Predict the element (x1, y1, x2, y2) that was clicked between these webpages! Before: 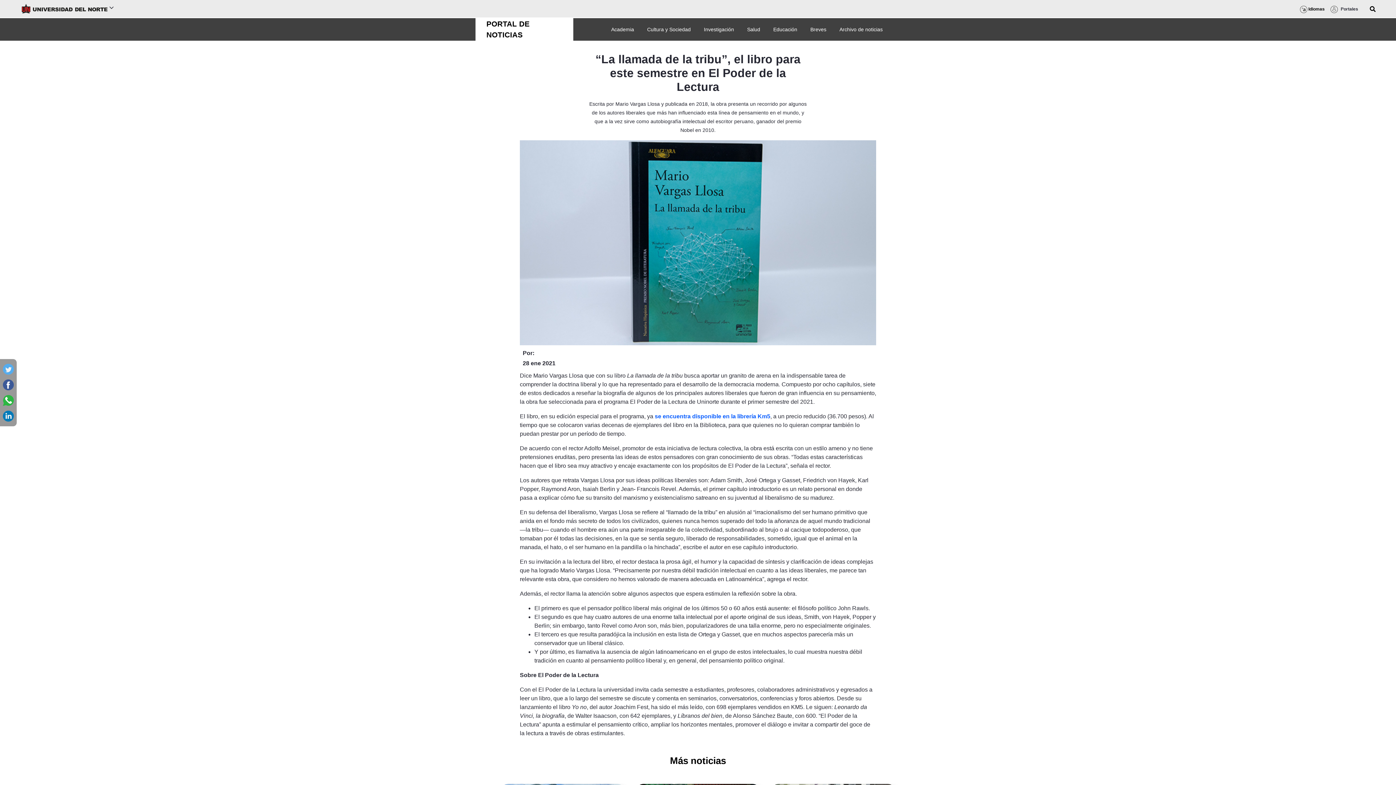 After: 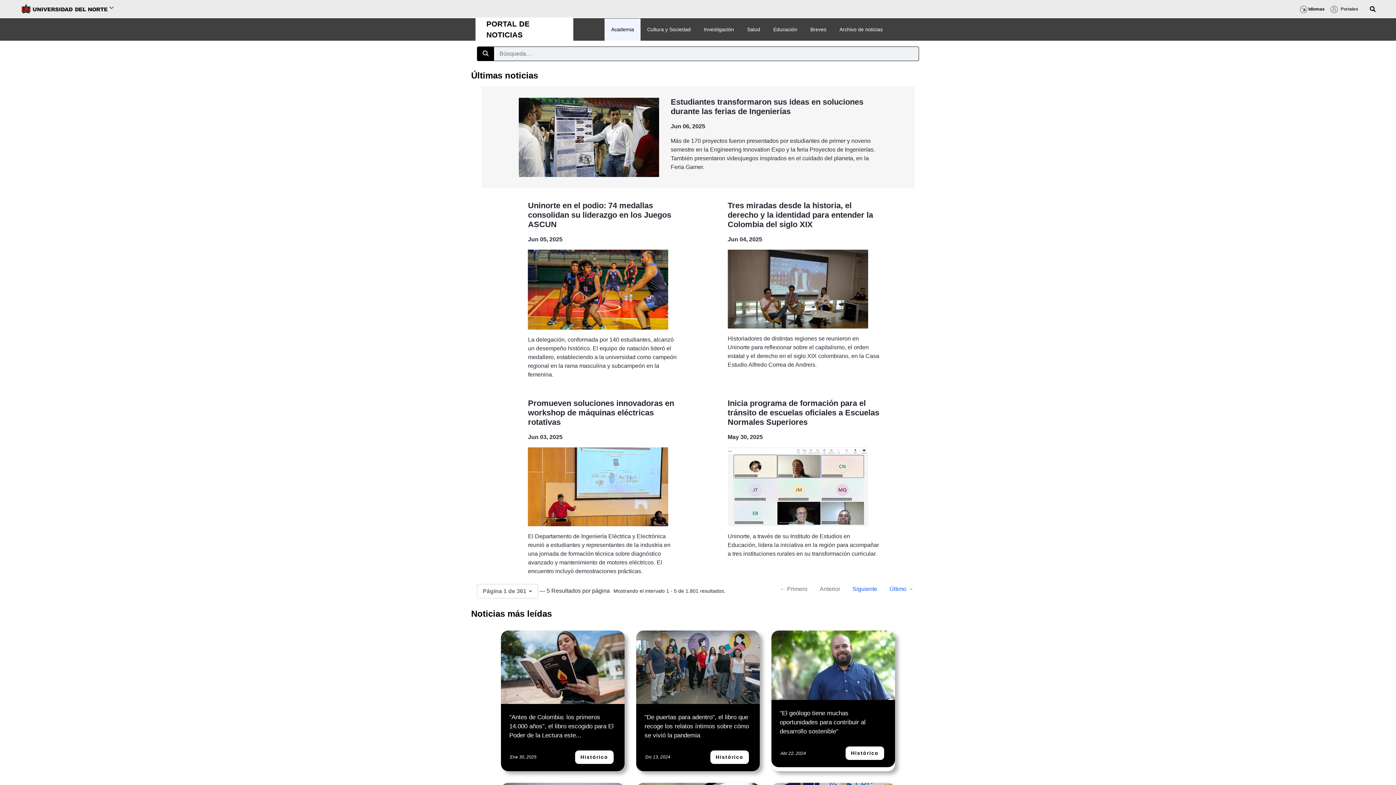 Action: bbox: (608, 22, 637, 36) label: Academia